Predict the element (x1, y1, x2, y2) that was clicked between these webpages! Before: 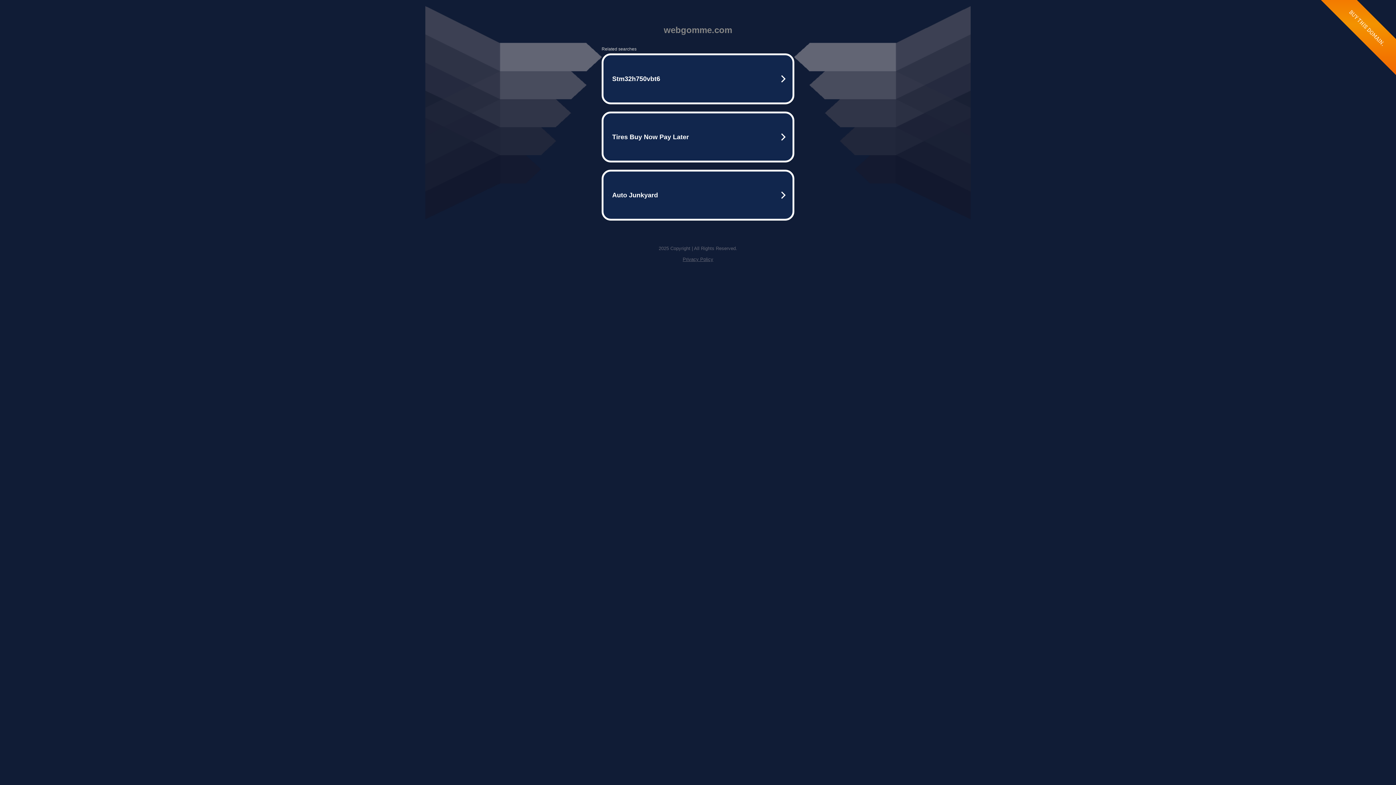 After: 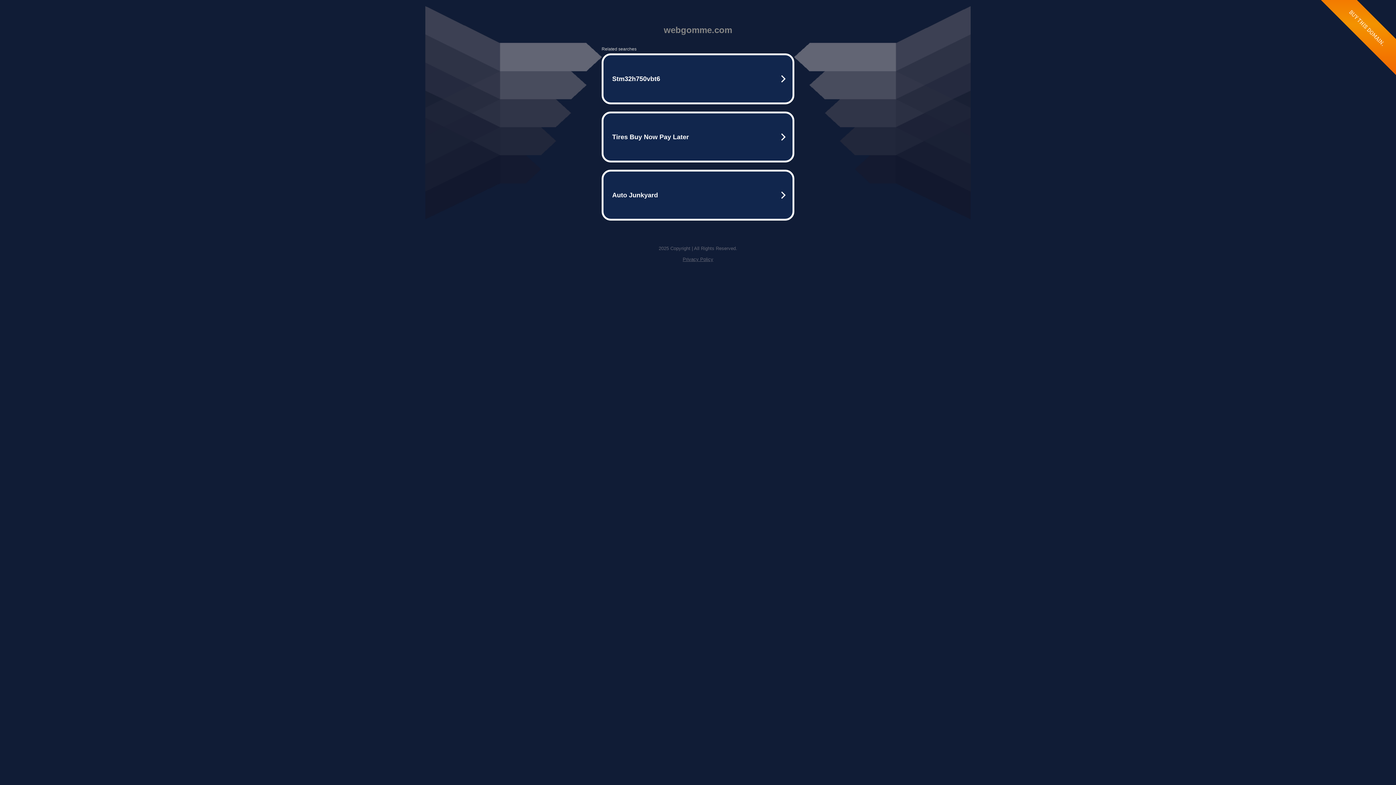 Action: bbox: (682, 256, 713, 262) label: Privacy Policy